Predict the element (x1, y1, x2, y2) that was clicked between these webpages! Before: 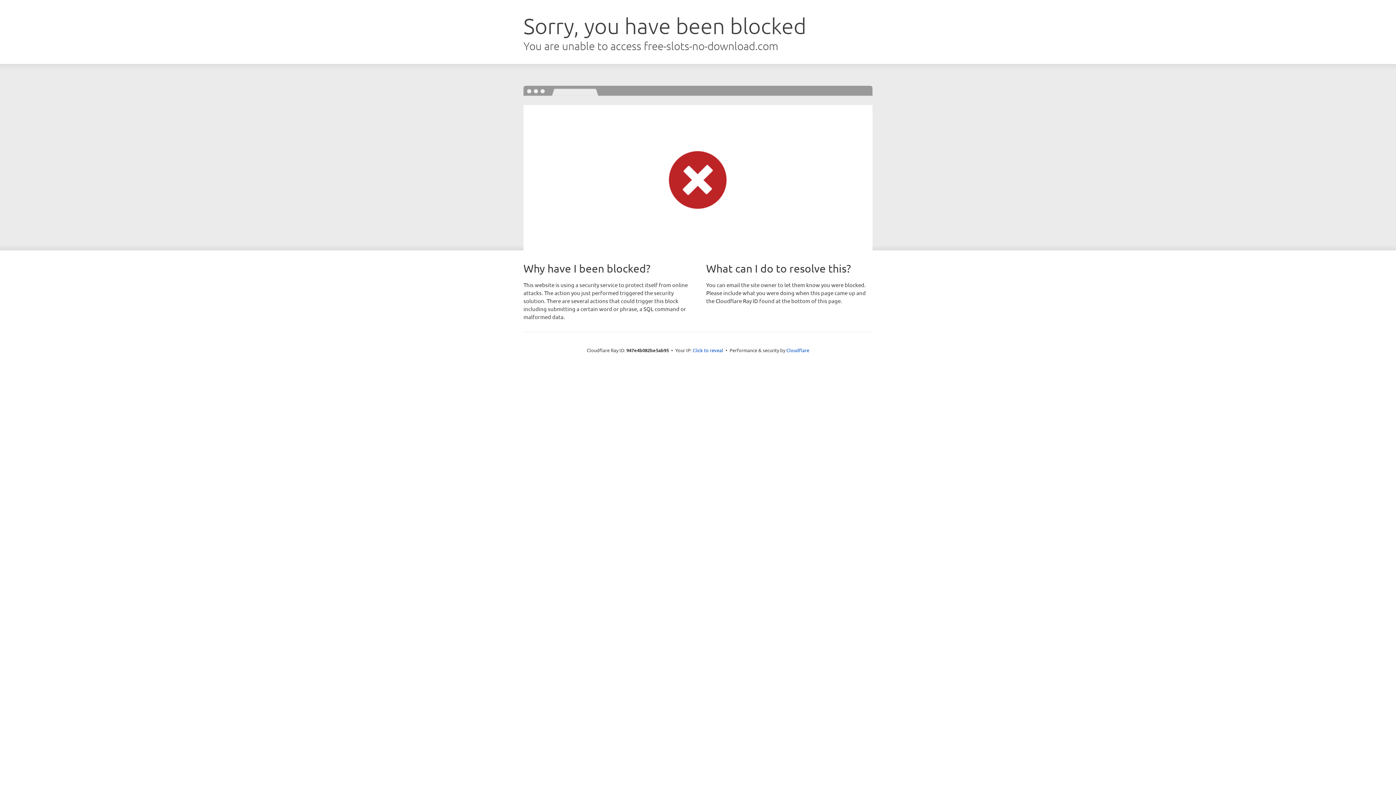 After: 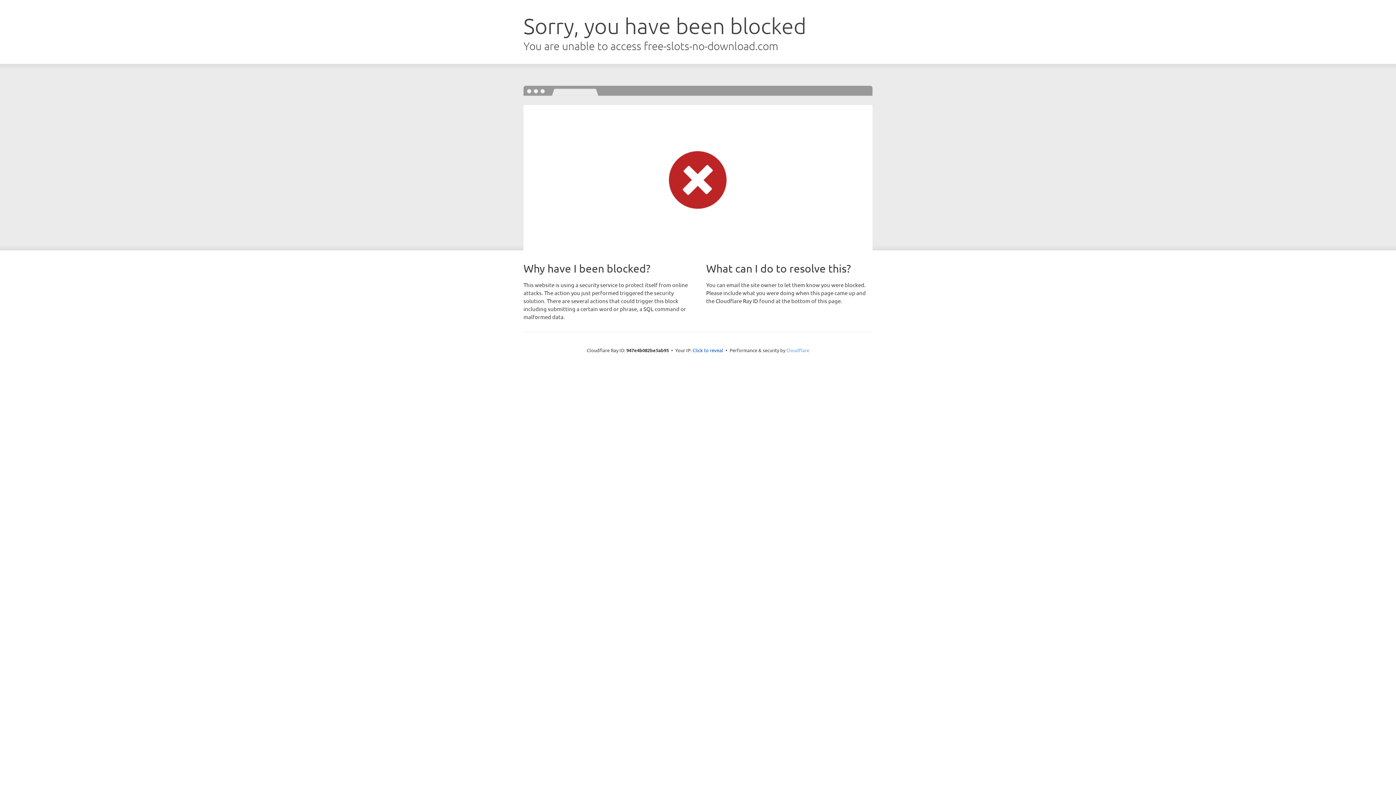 Action: label: Cloudflare bbox: (786, 347, 809, 353)